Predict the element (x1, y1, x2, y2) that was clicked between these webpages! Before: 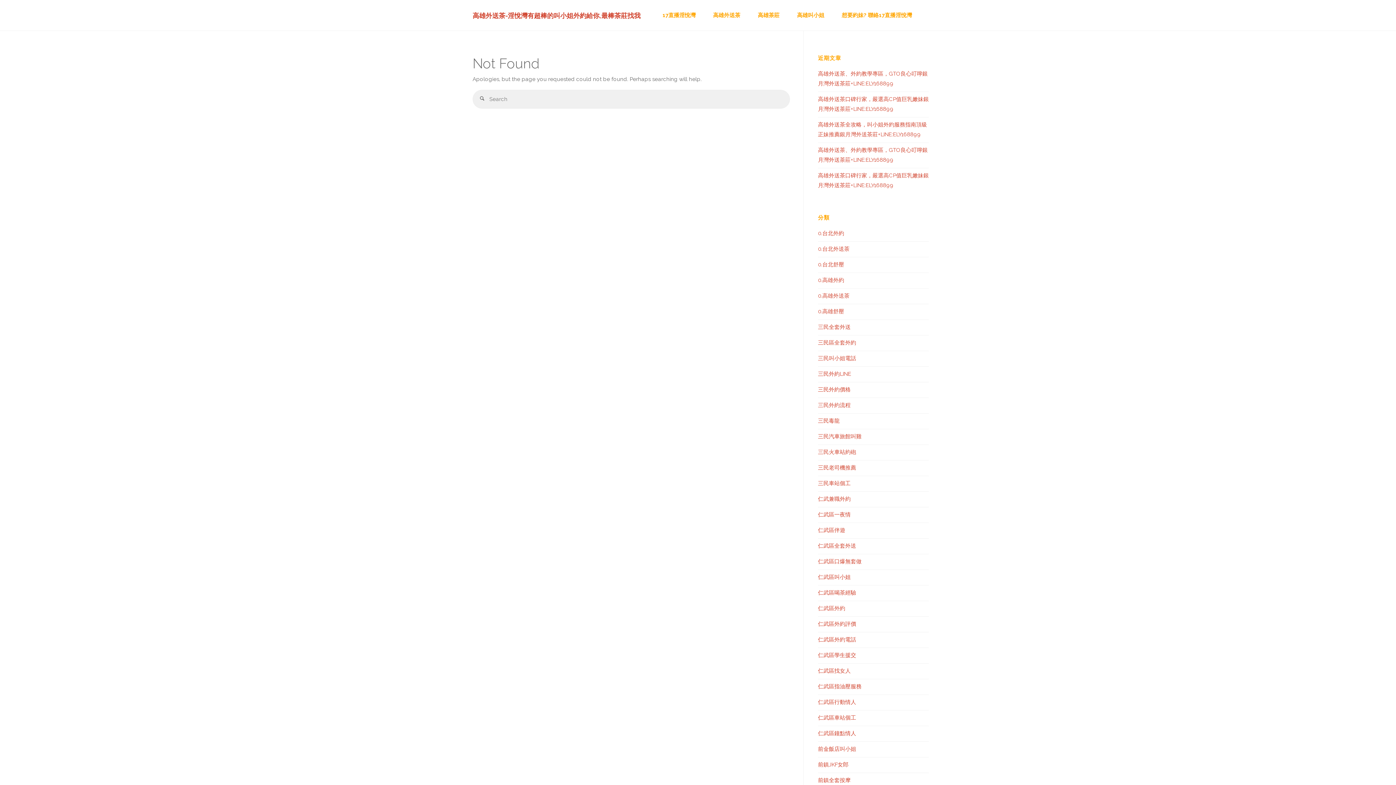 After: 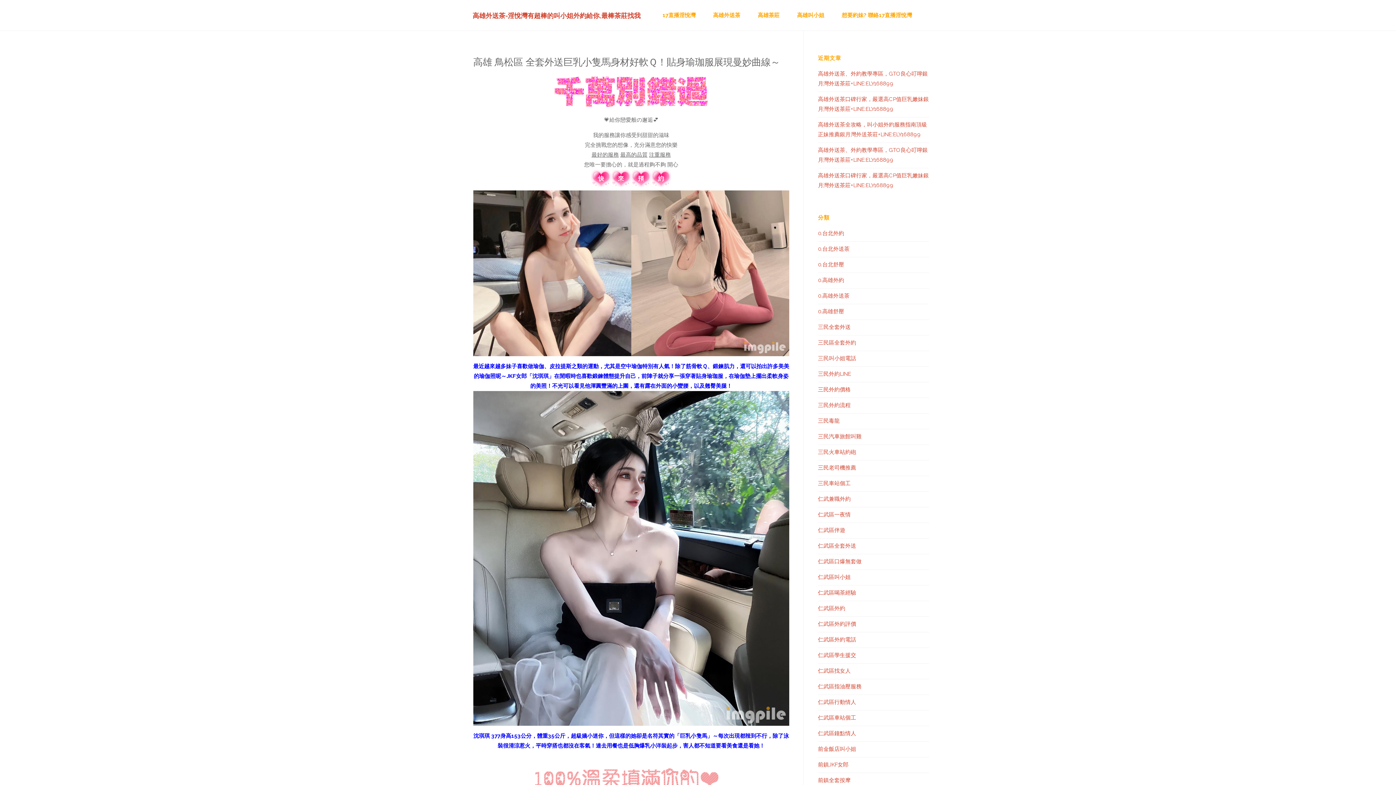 Action: label: 仁武區一夜情 bbox: (818, 511, 850, 518)